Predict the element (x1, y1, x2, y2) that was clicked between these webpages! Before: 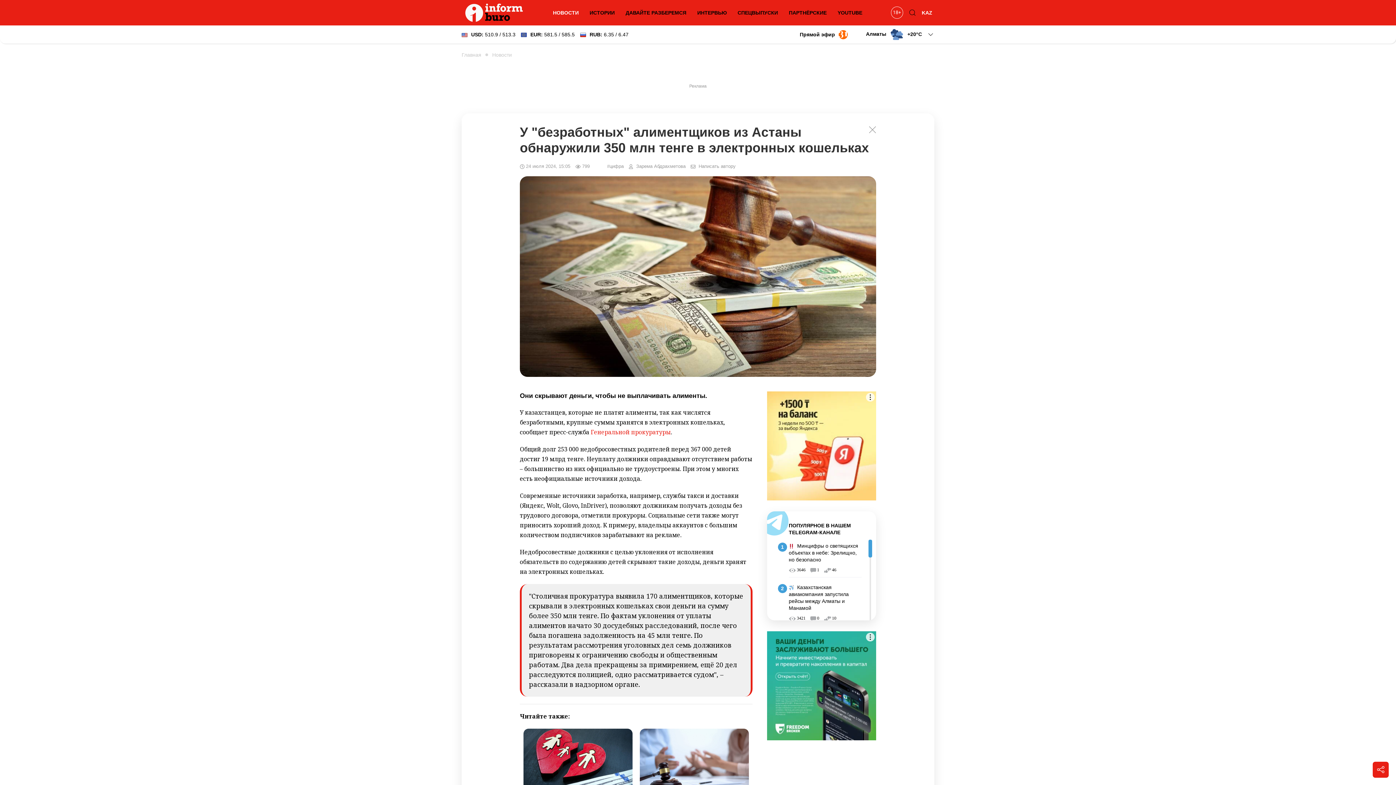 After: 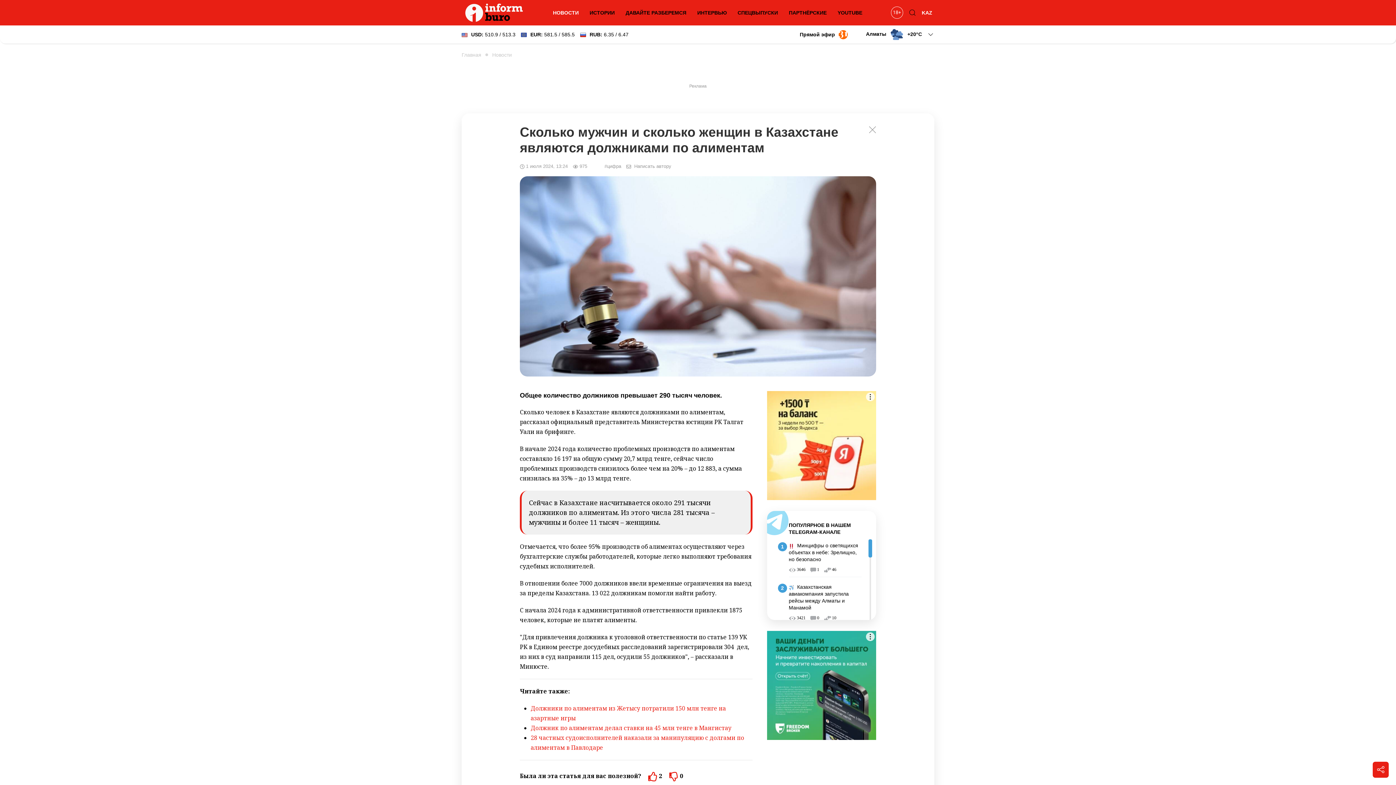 Action: bbox: (639, 729, 749, 790)